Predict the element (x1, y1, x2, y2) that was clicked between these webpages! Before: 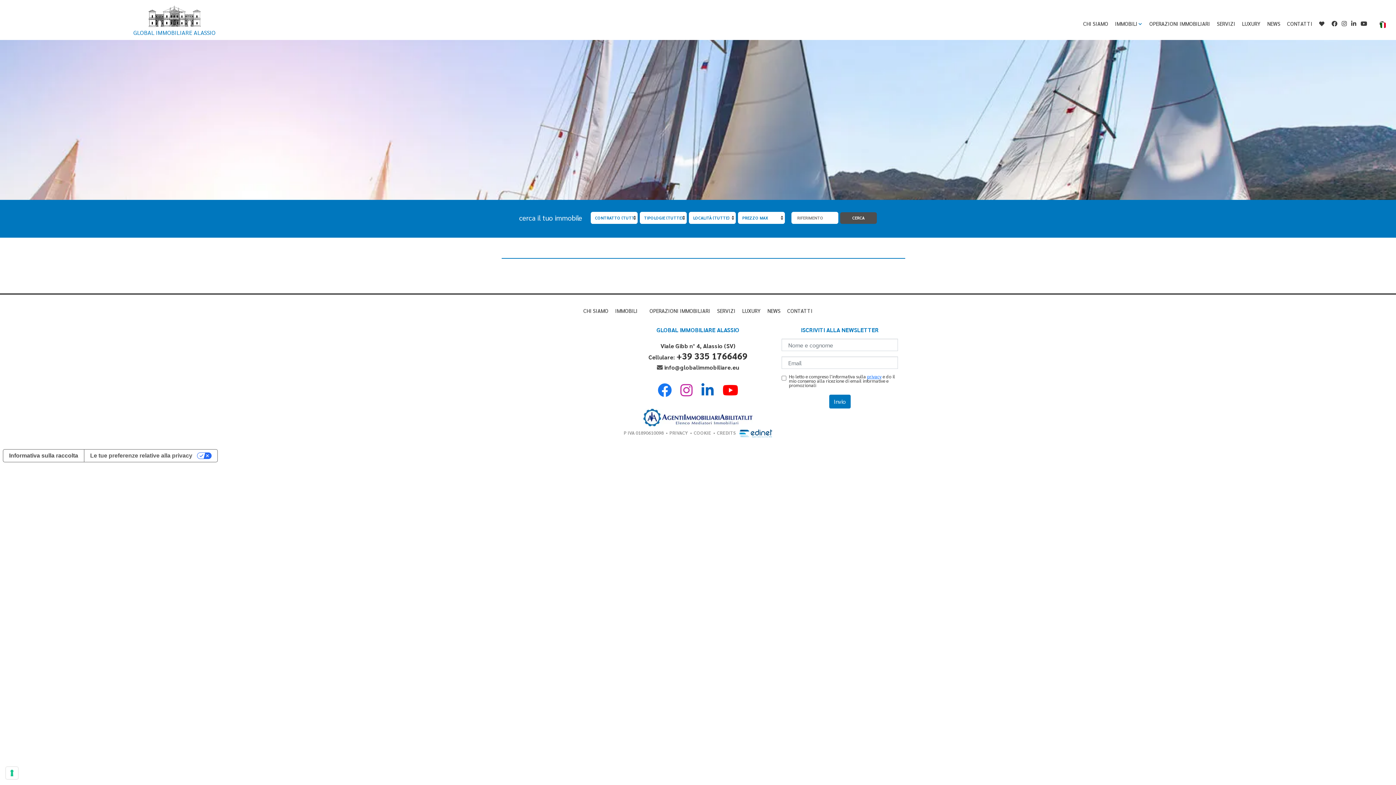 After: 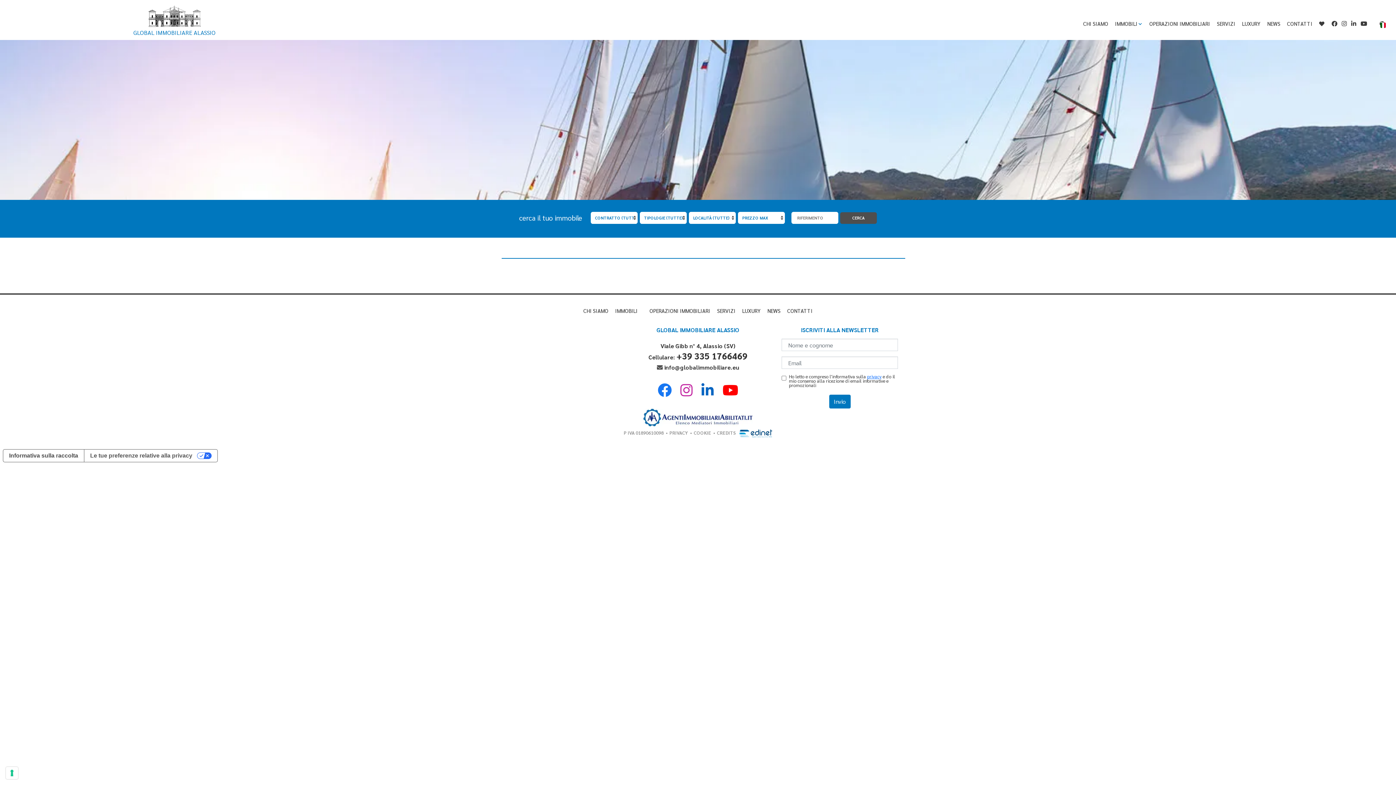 Action: bbox: (669, 429, 688, 436) label: PRIVACY